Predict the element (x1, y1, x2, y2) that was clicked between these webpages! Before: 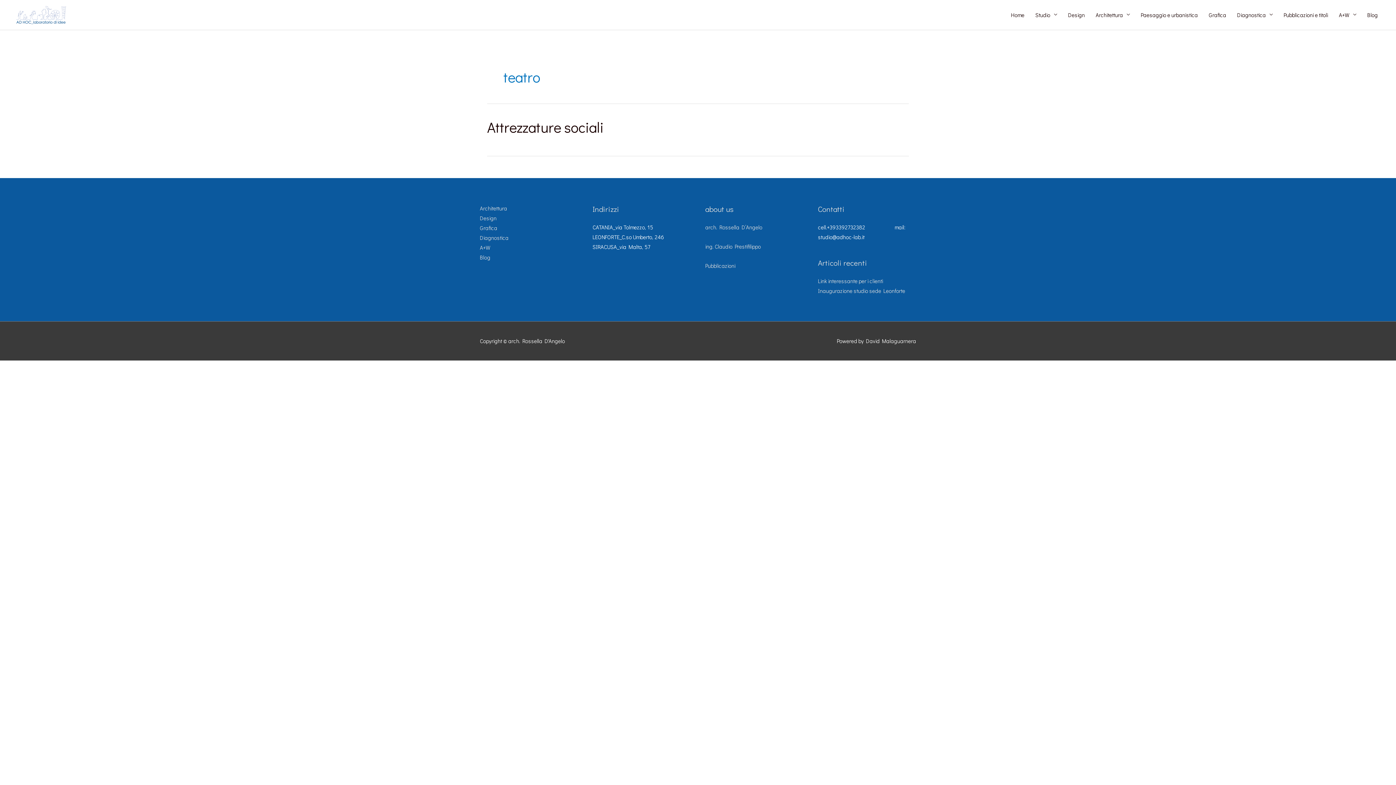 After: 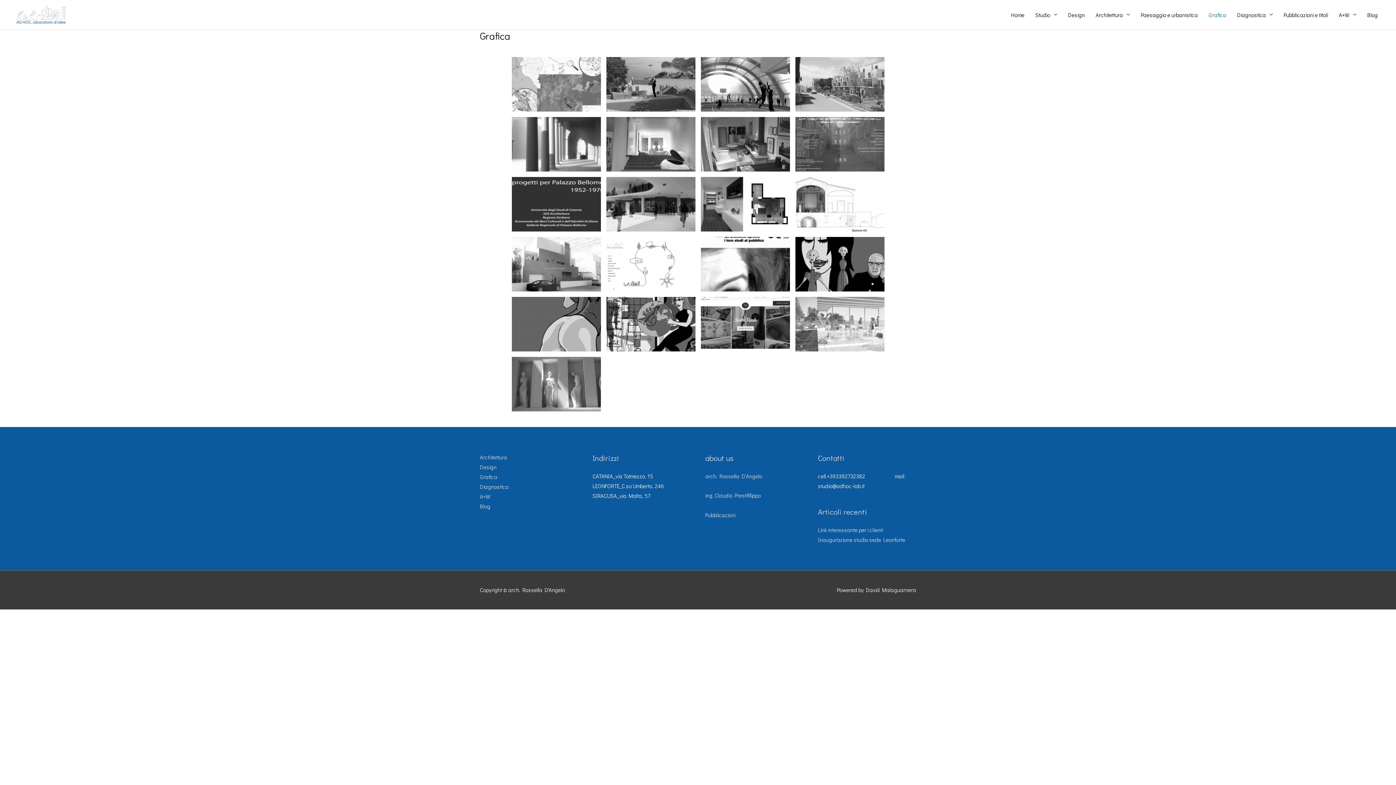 Action: label: Grafica bbox: (1203, 0, 1232, 29)